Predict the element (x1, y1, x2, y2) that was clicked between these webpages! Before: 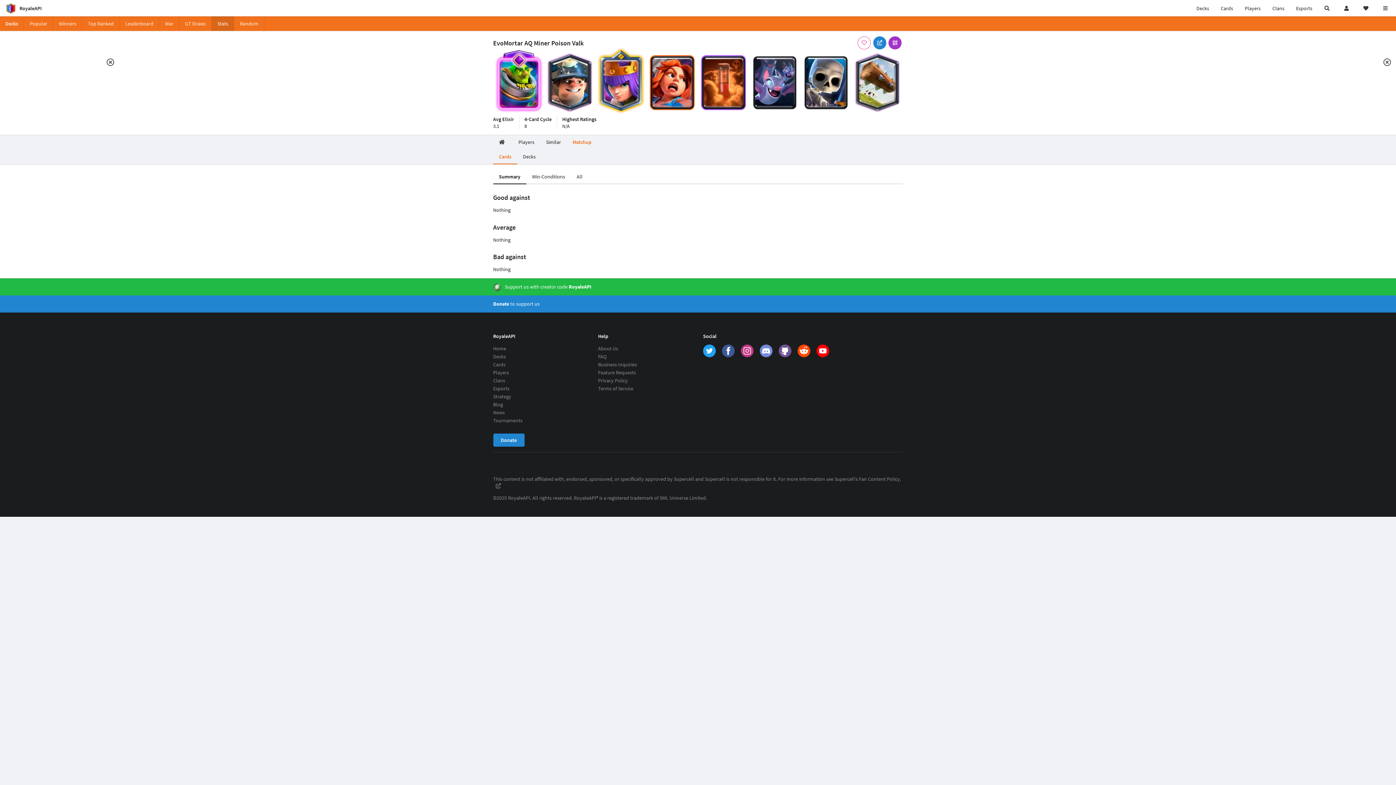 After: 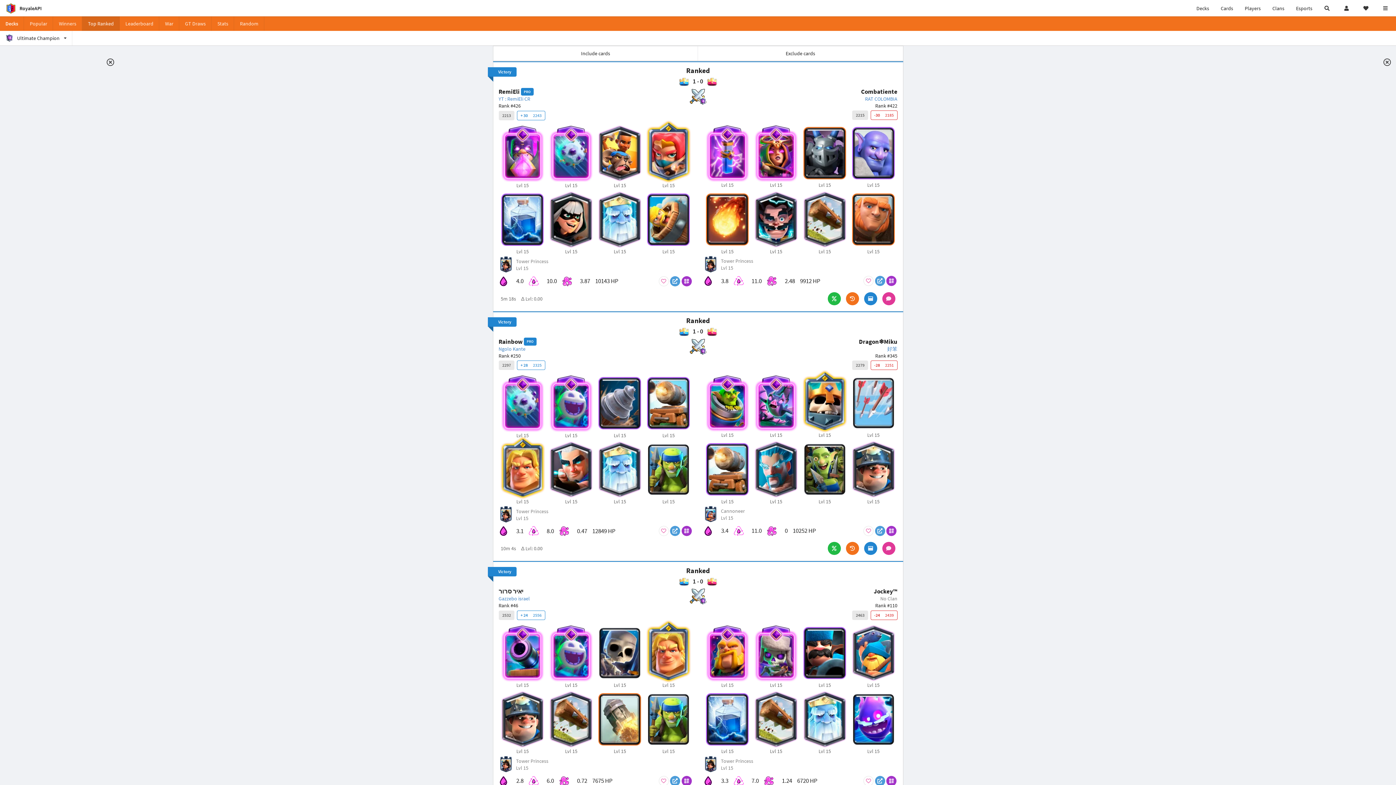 Action: bbox: (82, 16, 119, 30) label: Top Ranked